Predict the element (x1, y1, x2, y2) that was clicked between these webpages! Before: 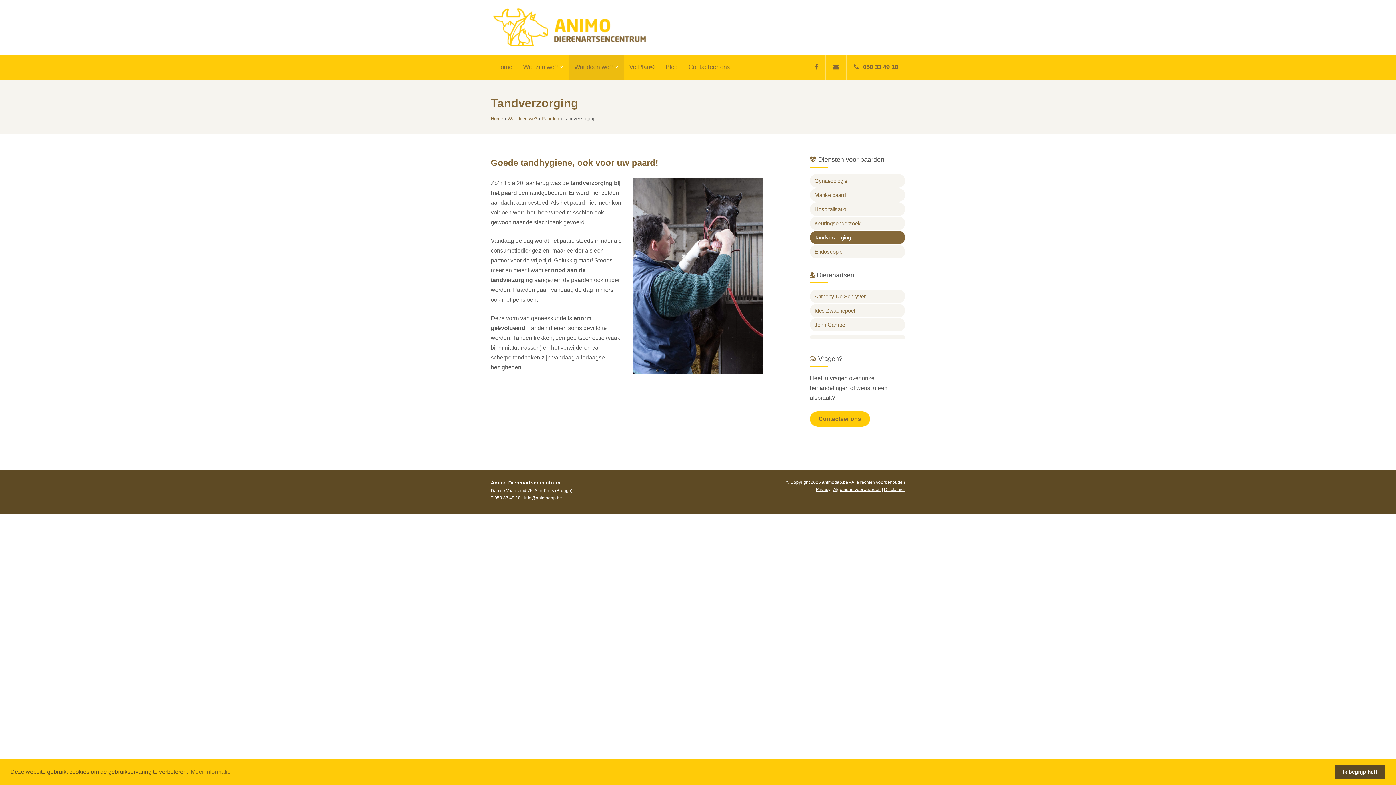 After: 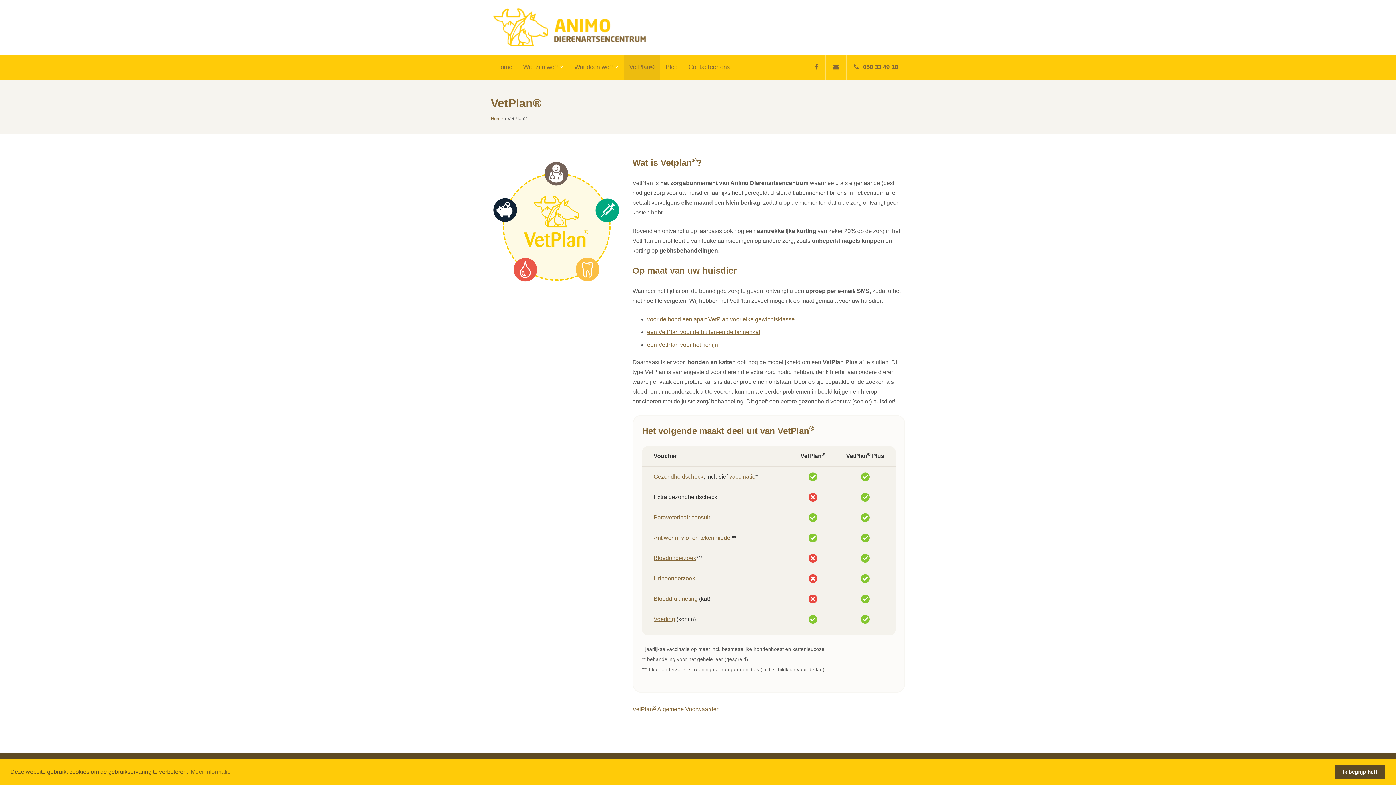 Action: bbox: (624, 54, 660, 80) label: VetPlan®